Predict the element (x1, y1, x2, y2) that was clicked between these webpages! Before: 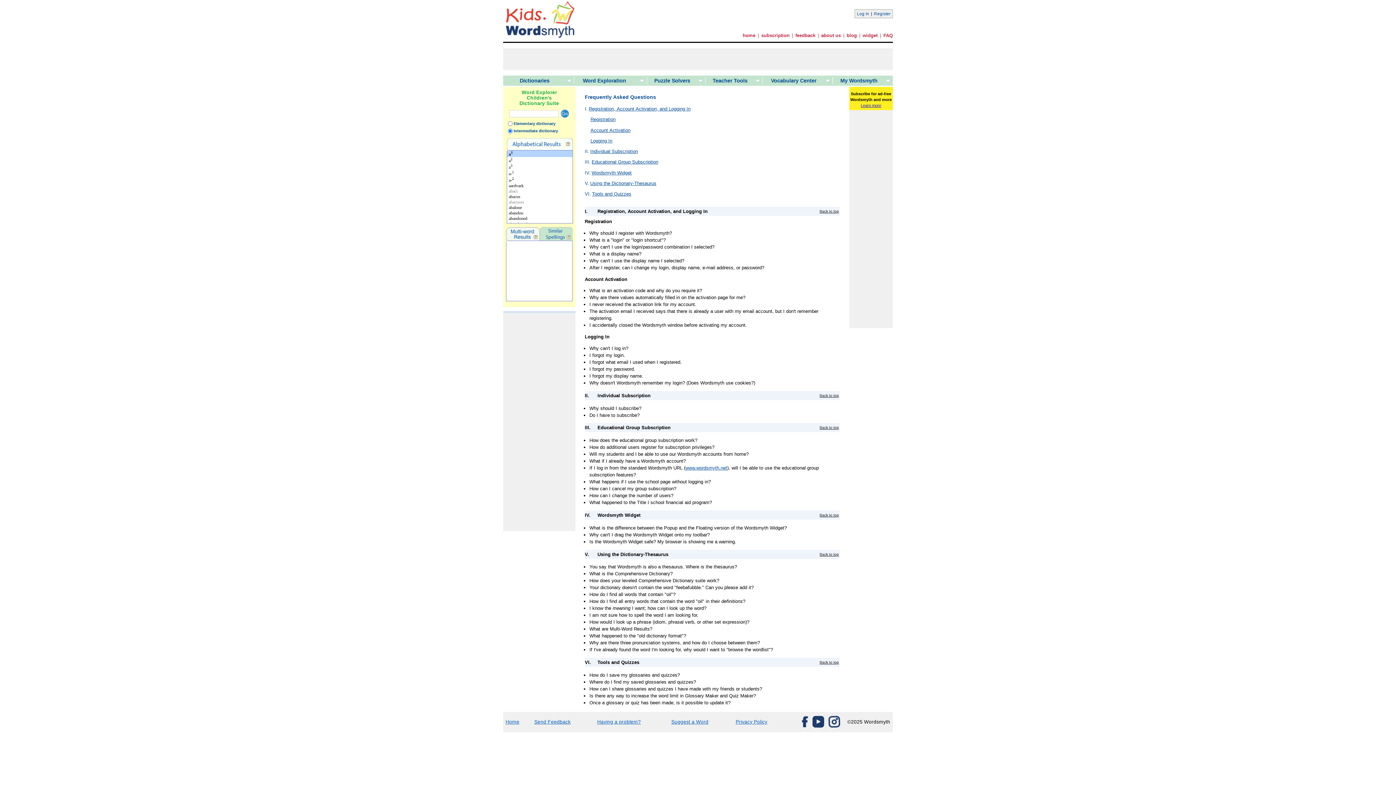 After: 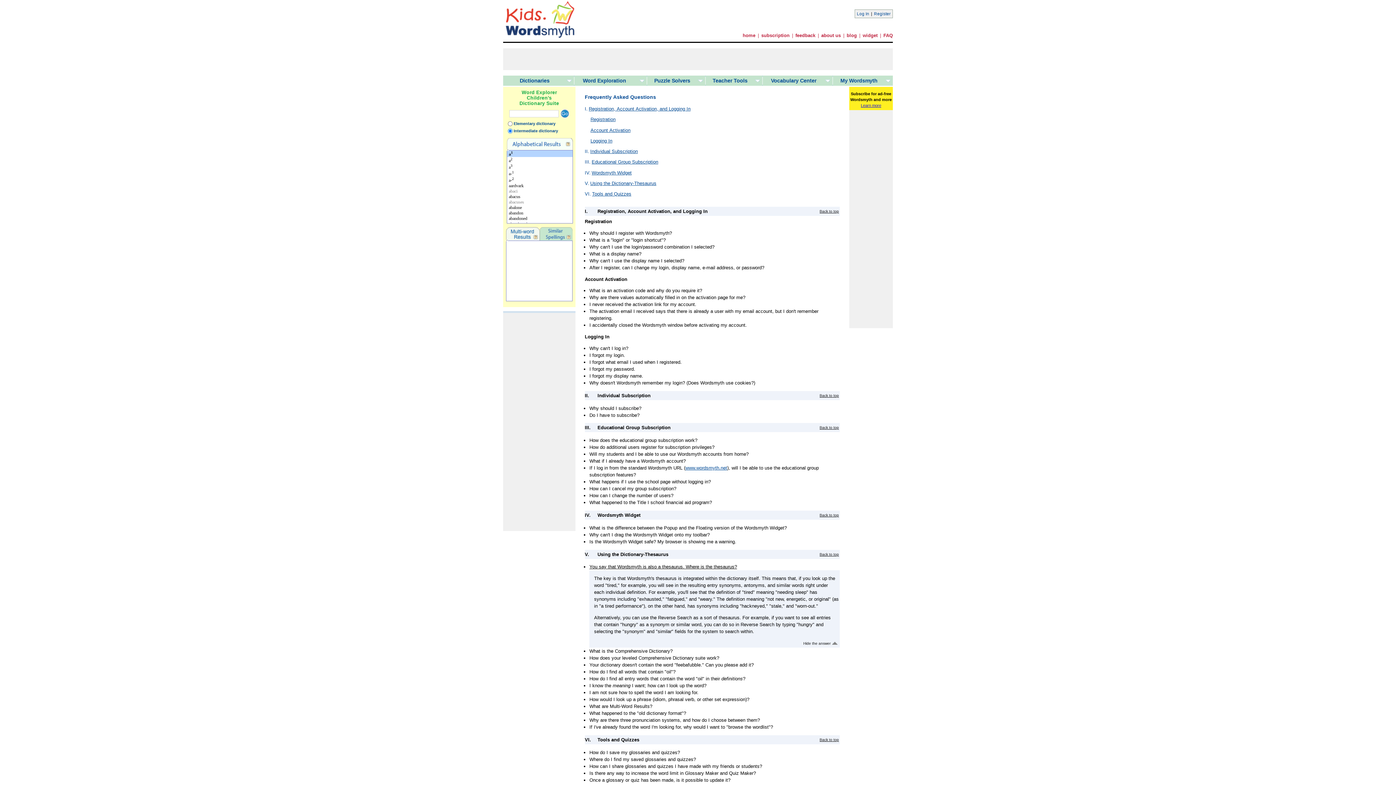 Action: bbox: (589, 564, 737, 569) label: You say that Wordsmyth is also a thesaurus. Where is the thesaurus?